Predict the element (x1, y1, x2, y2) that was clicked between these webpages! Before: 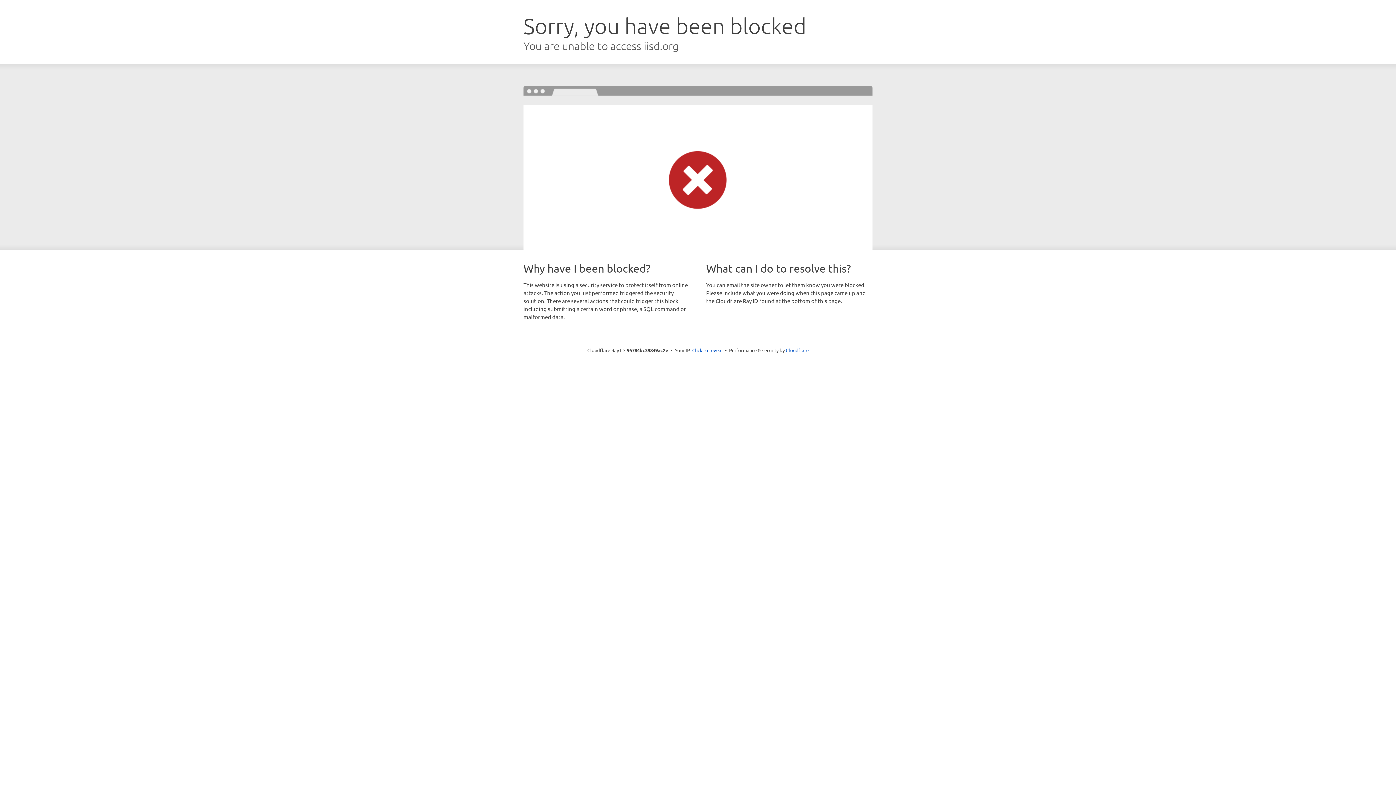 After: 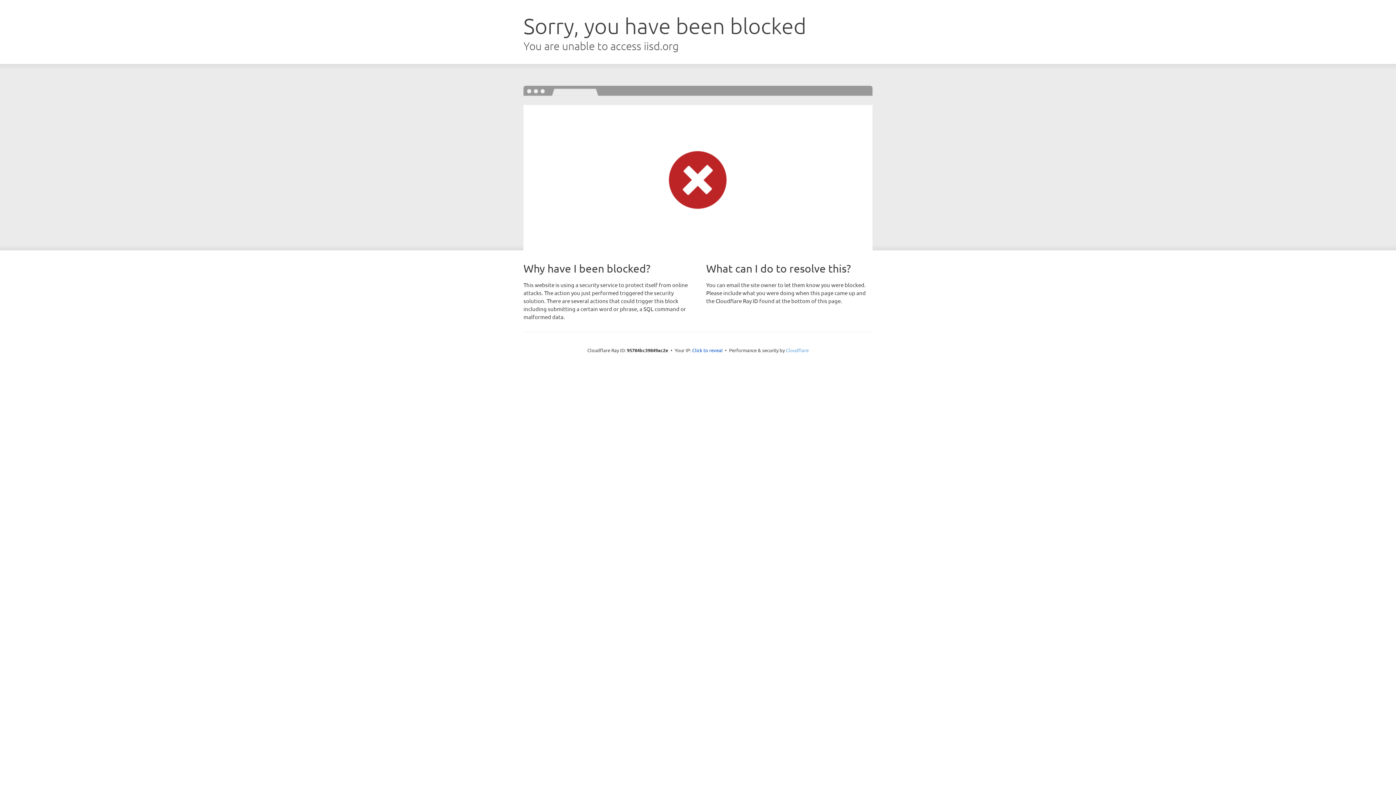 Action: bbox: (786, 347, 808, 353) label: Cloudflare